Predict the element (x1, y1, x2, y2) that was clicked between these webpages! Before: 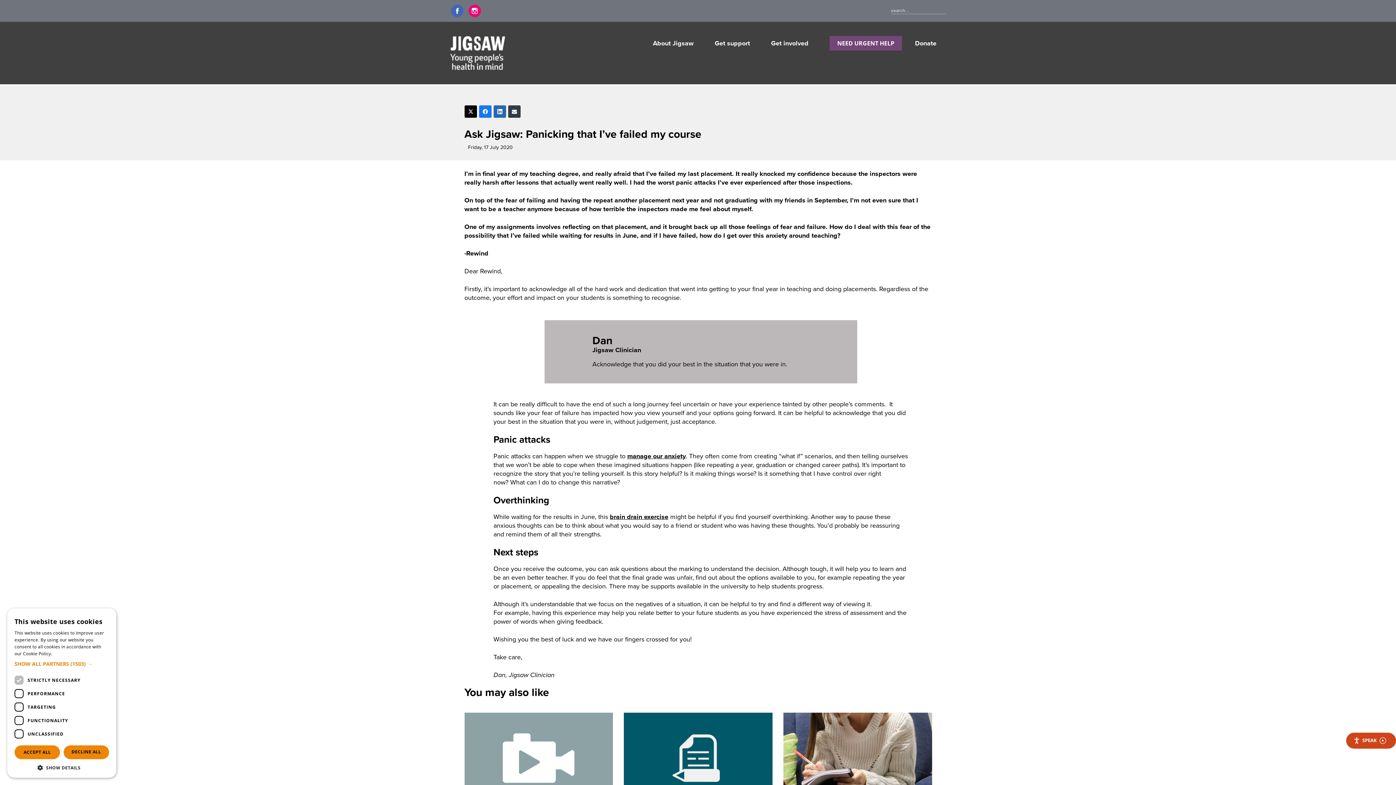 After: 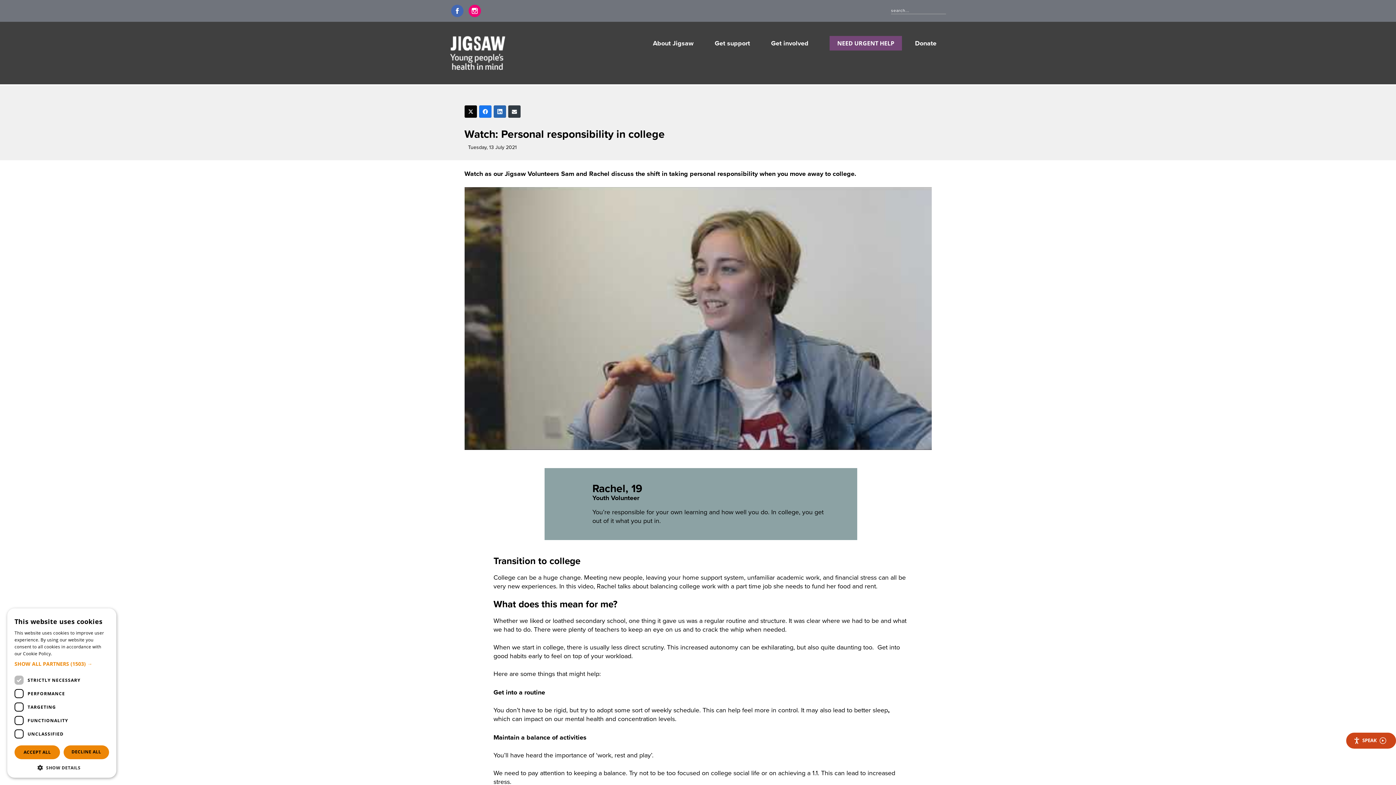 Action: bbox: (464, 713, 613, 804)